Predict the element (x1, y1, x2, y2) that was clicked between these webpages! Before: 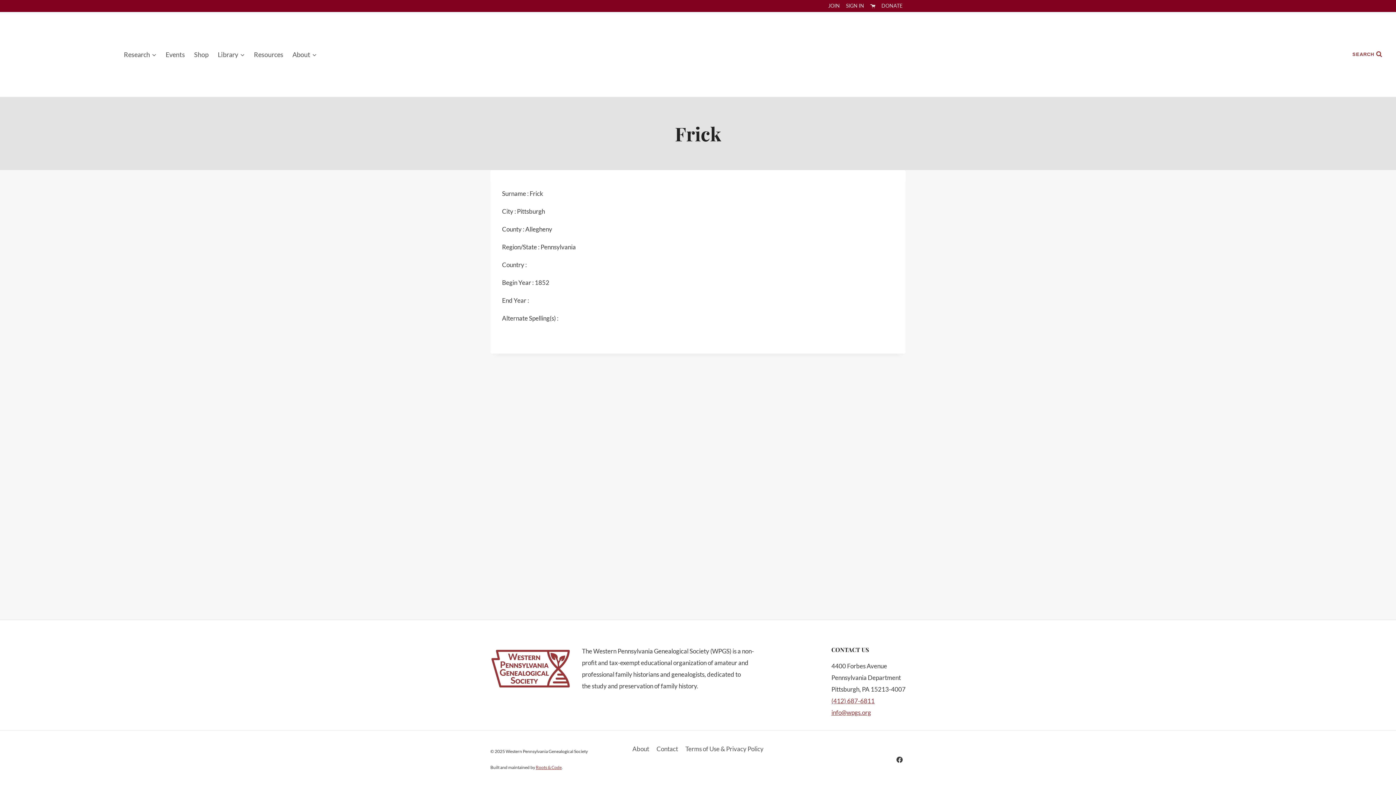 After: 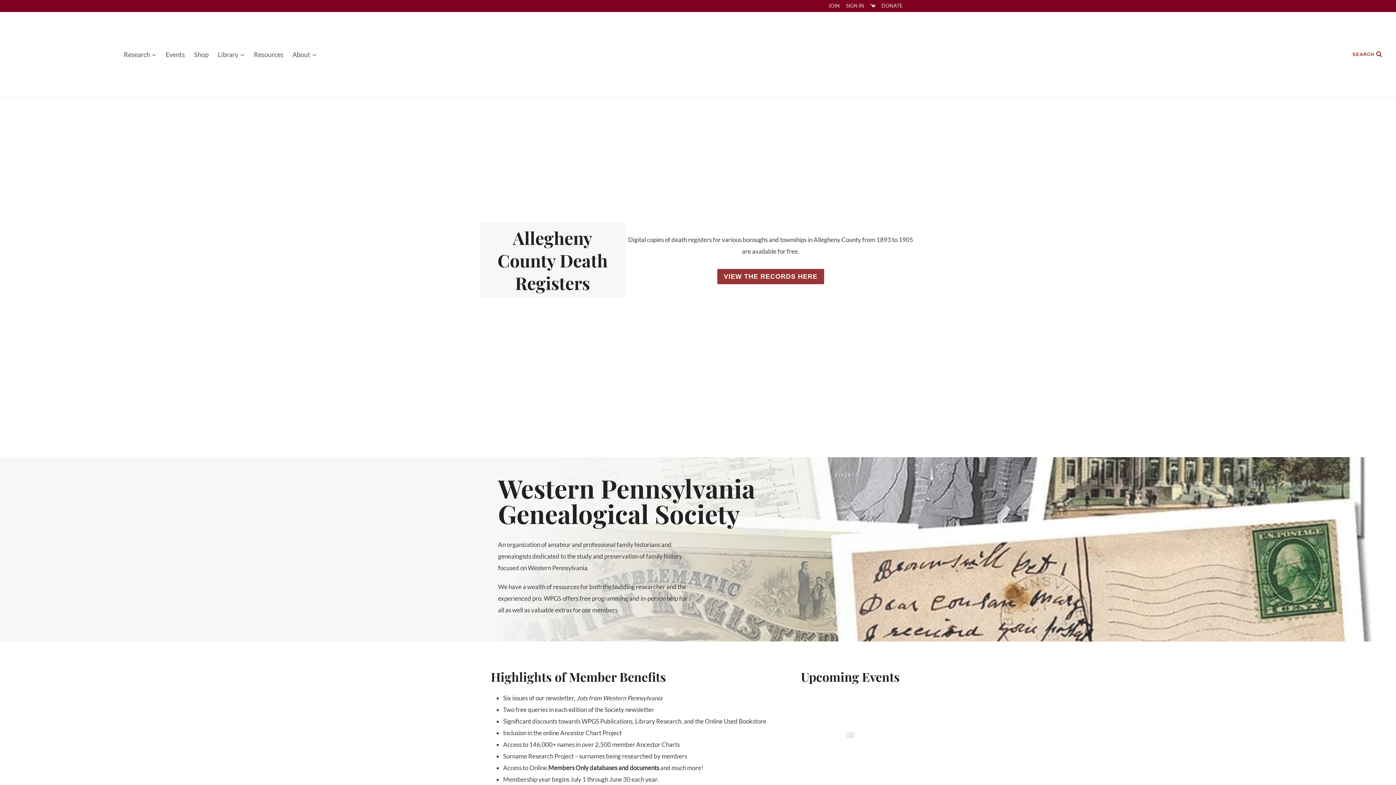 Action: bbox: (23, 15, 101, 93)